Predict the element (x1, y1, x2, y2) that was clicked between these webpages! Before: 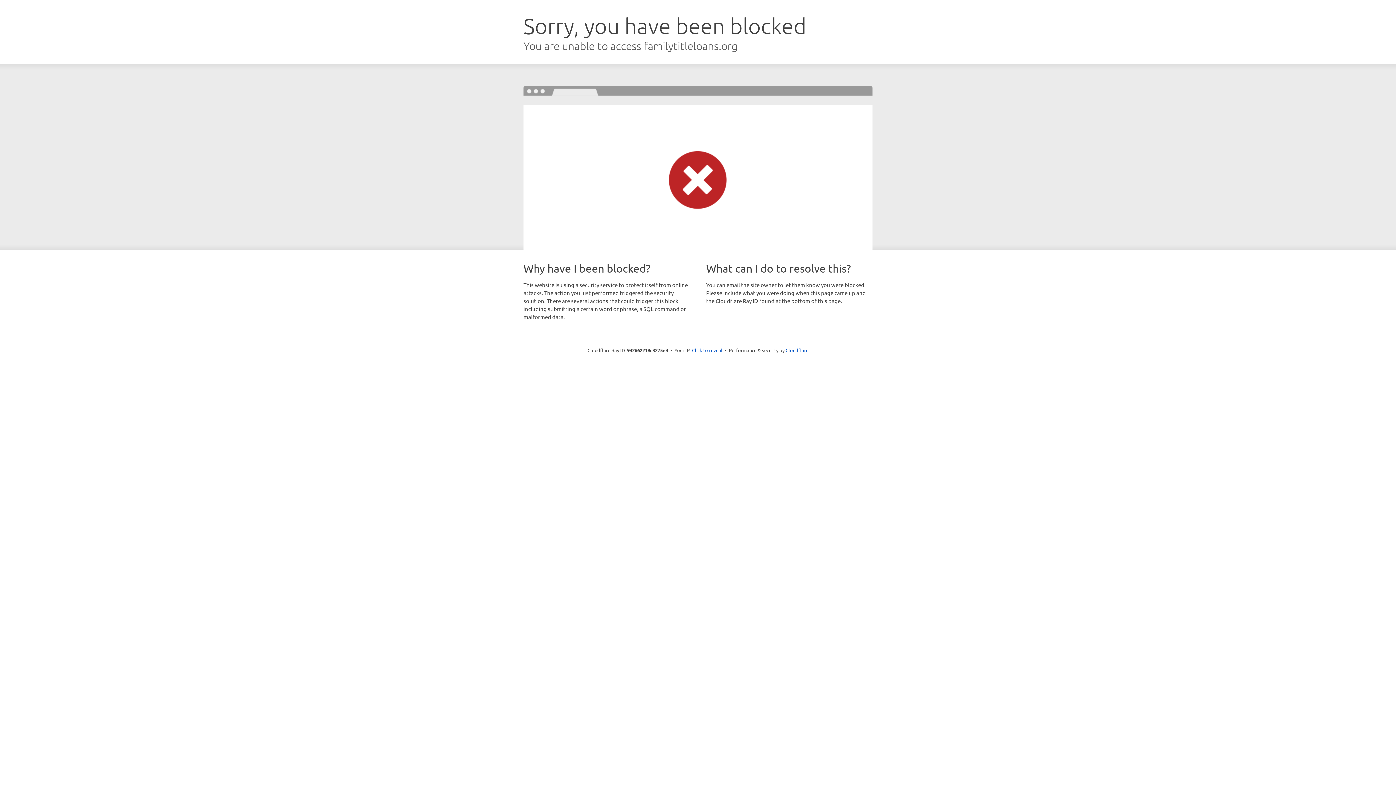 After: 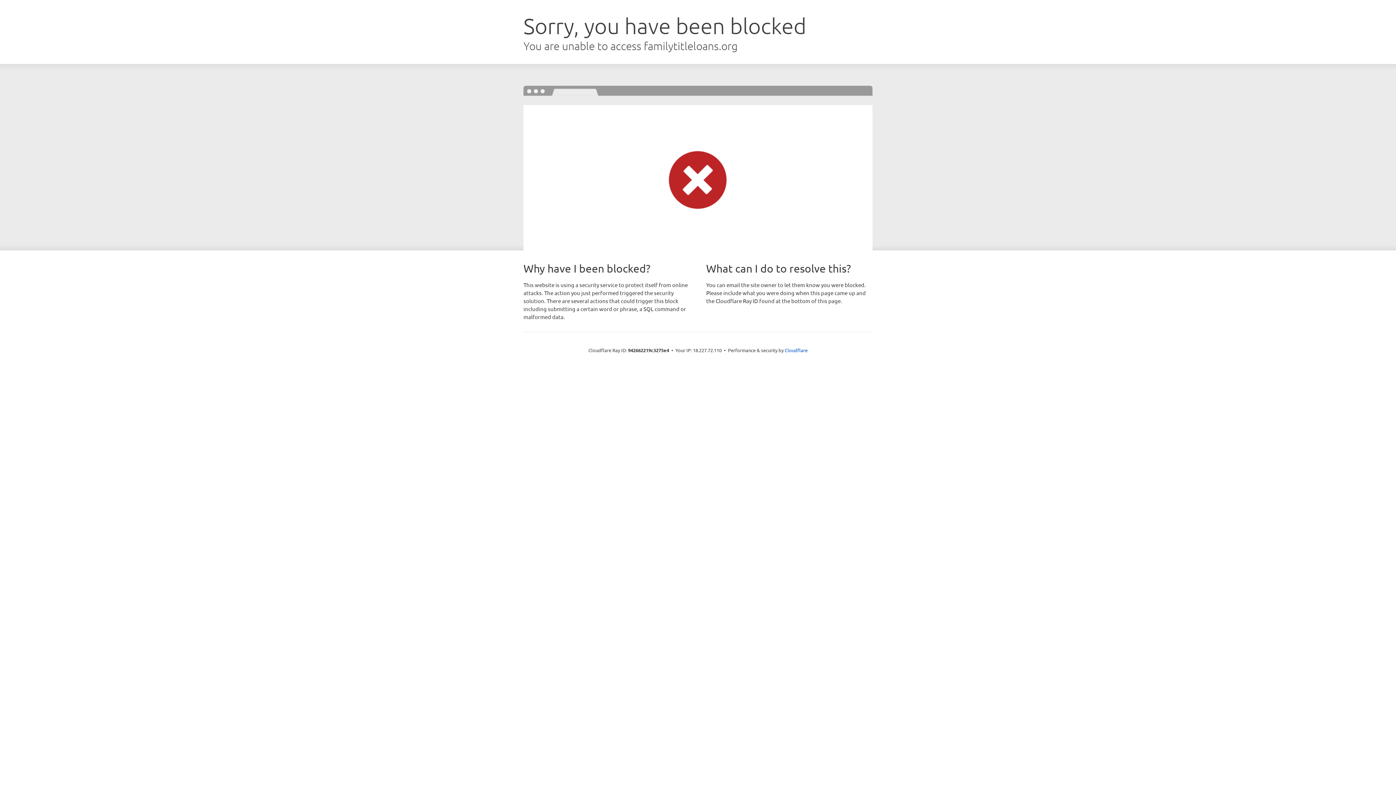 Action: label: Click to reveal bbox: (692, 346, 722, 353)